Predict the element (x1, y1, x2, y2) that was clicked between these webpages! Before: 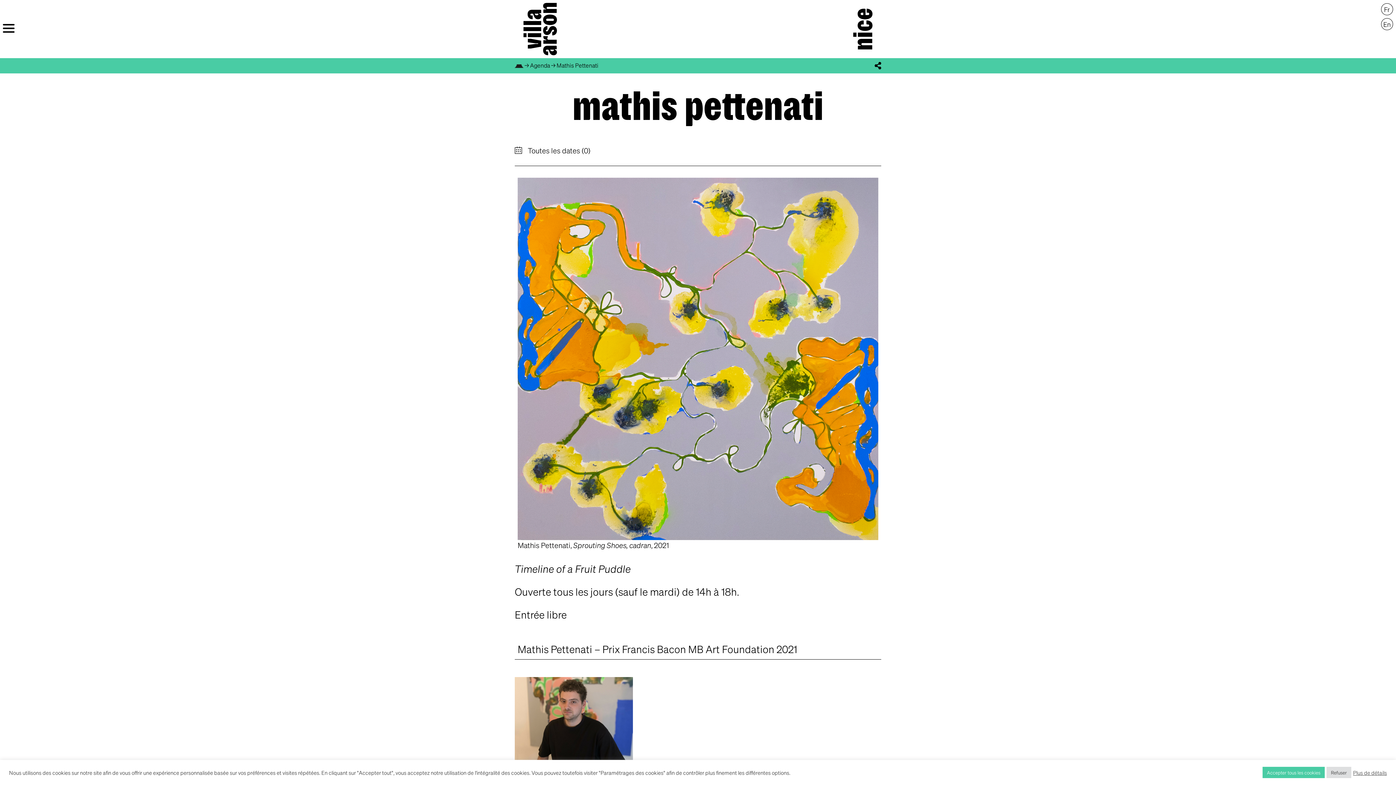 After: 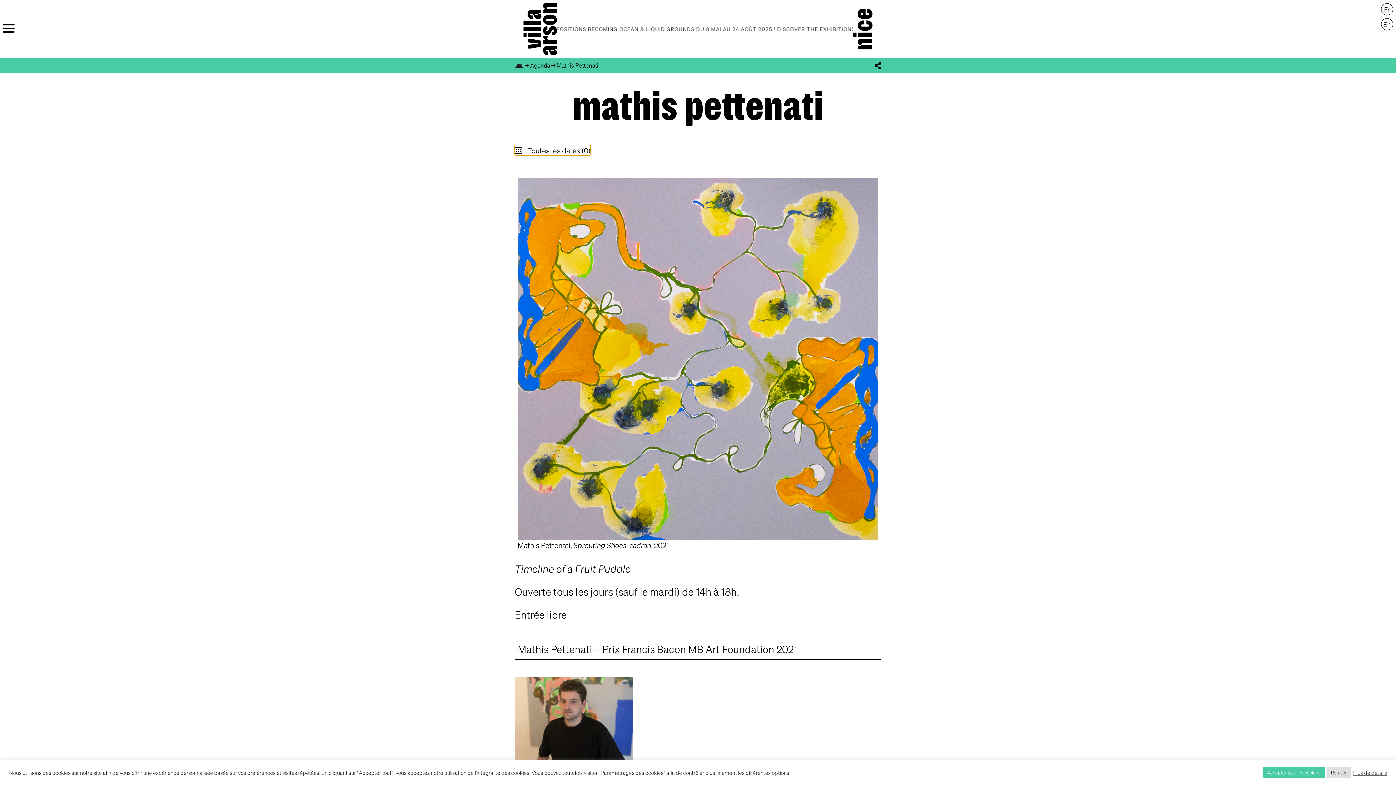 Action: label:  Toutes les dates (0) bbox: (514, 145, 590, 155)